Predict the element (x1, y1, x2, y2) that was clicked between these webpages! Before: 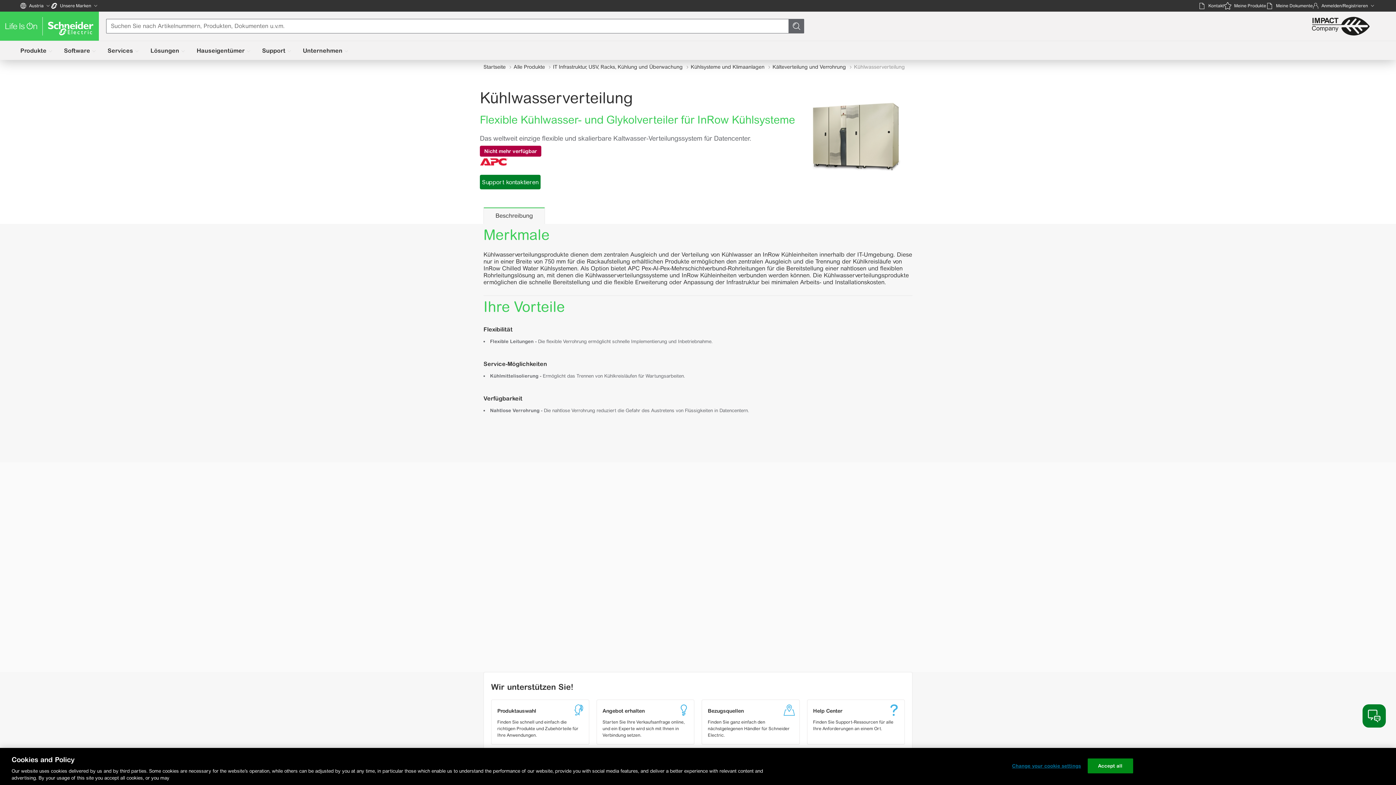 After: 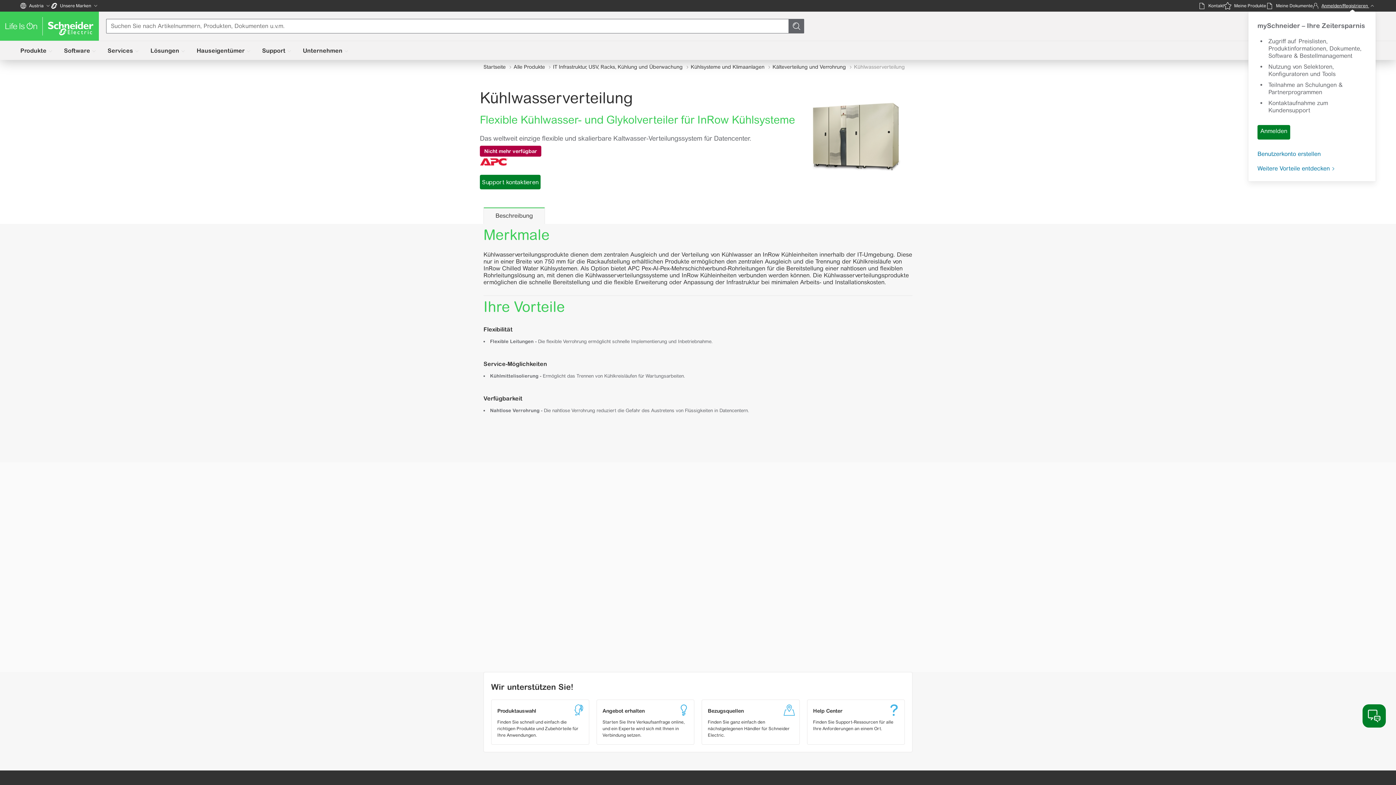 Action: label: Anmelden/Registrieren bbox: (1313, 0, 1376, 11)